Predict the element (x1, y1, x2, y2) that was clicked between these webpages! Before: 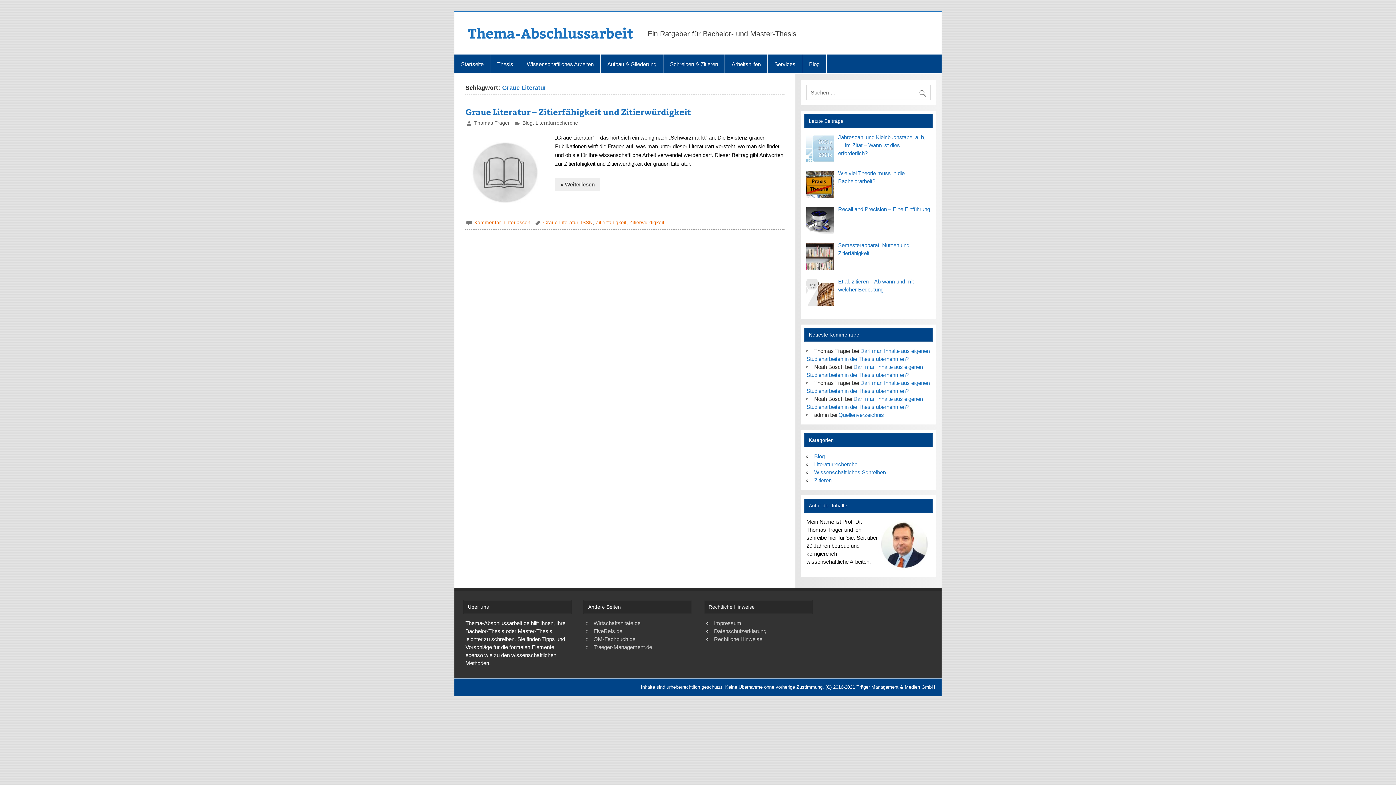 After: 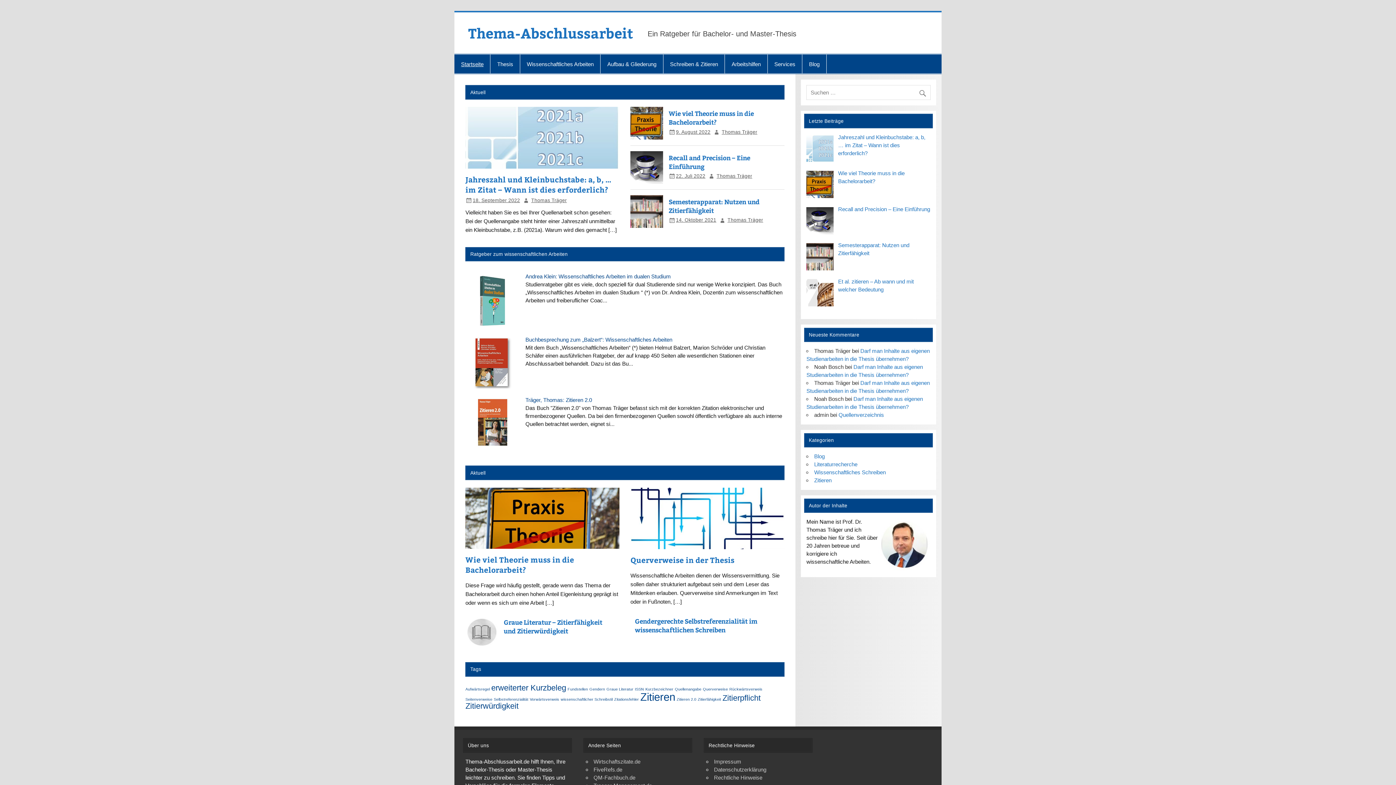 Action: label: Thema-Abschlussarbeit bbox: (468, 23, 633, 42)